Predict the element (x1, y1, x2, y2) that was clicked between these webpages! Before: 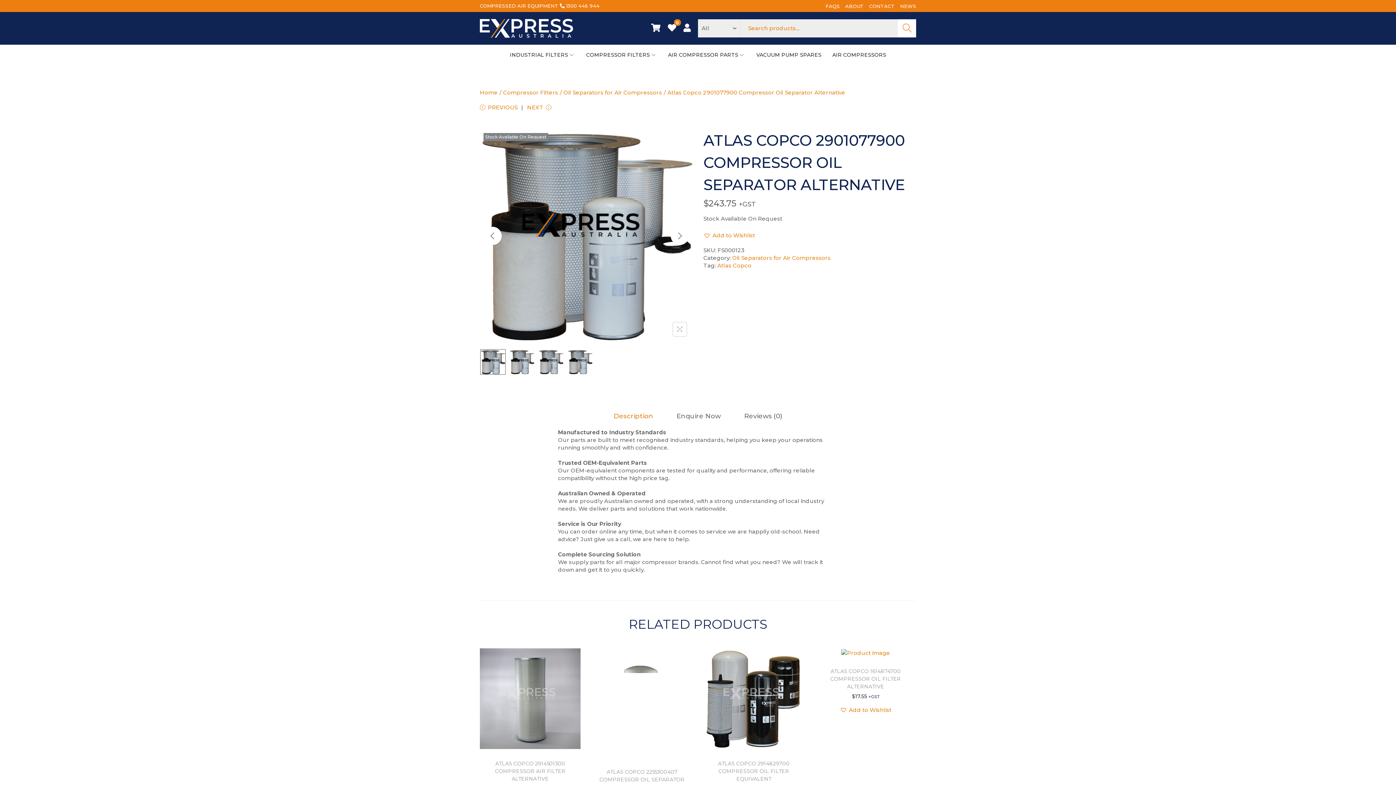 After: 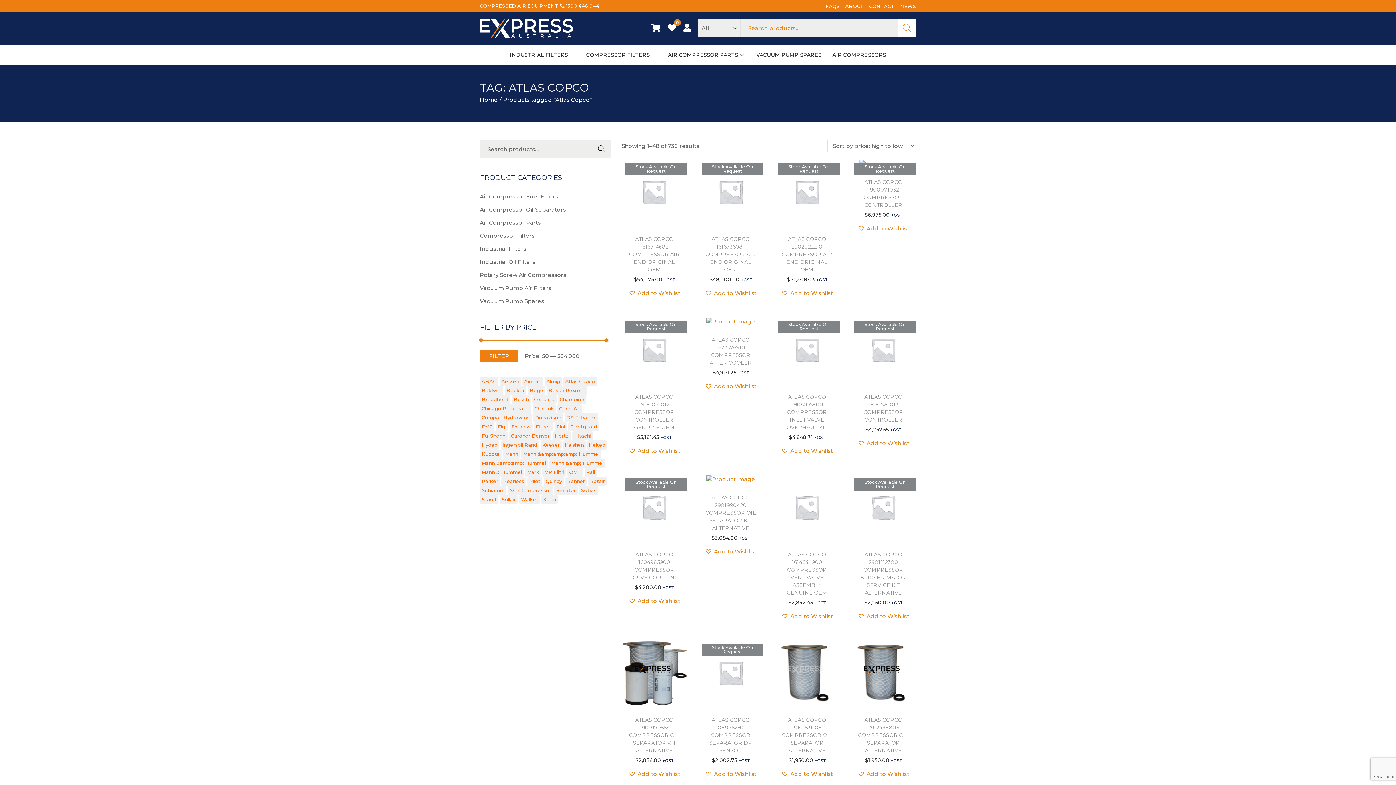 Action: bbox: (717, 262, 751, 269) label: Atlas Copco